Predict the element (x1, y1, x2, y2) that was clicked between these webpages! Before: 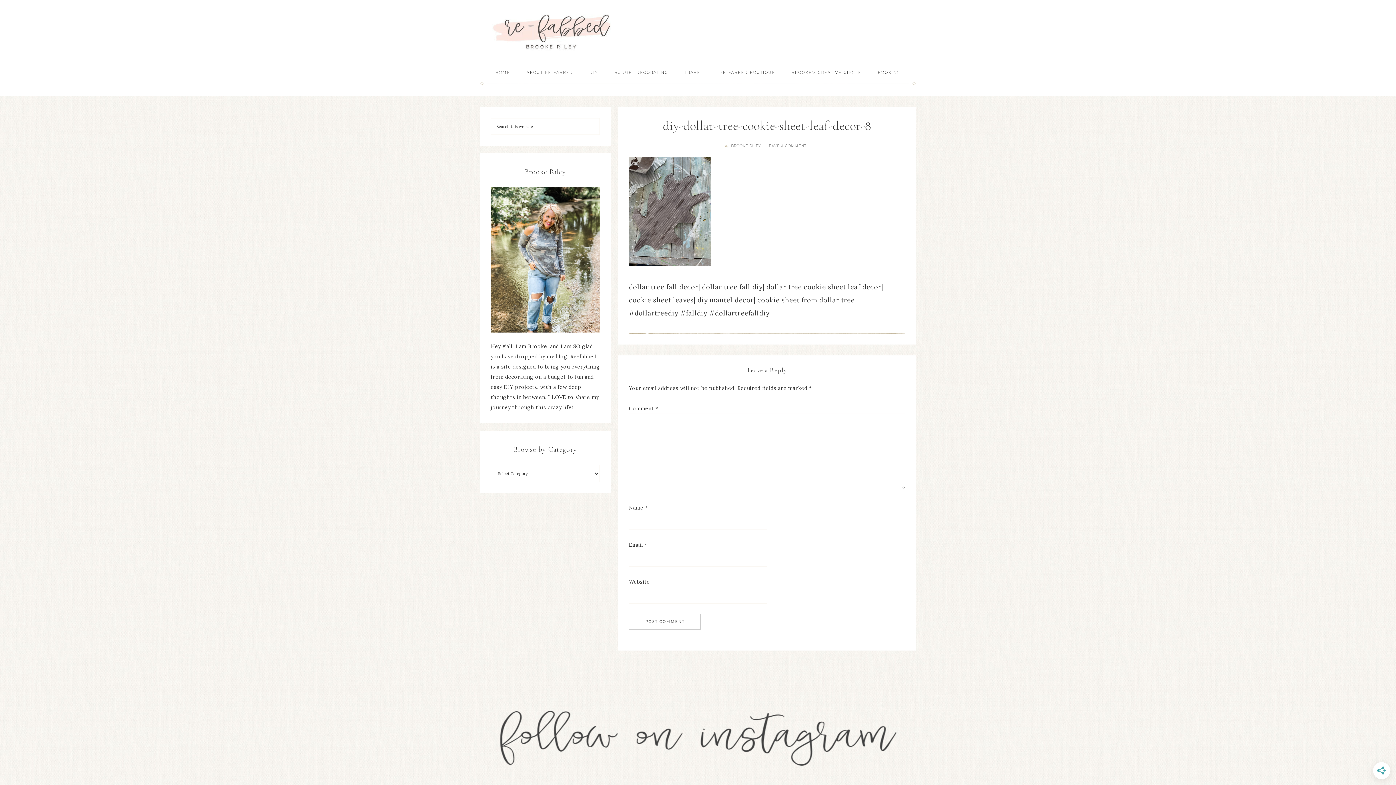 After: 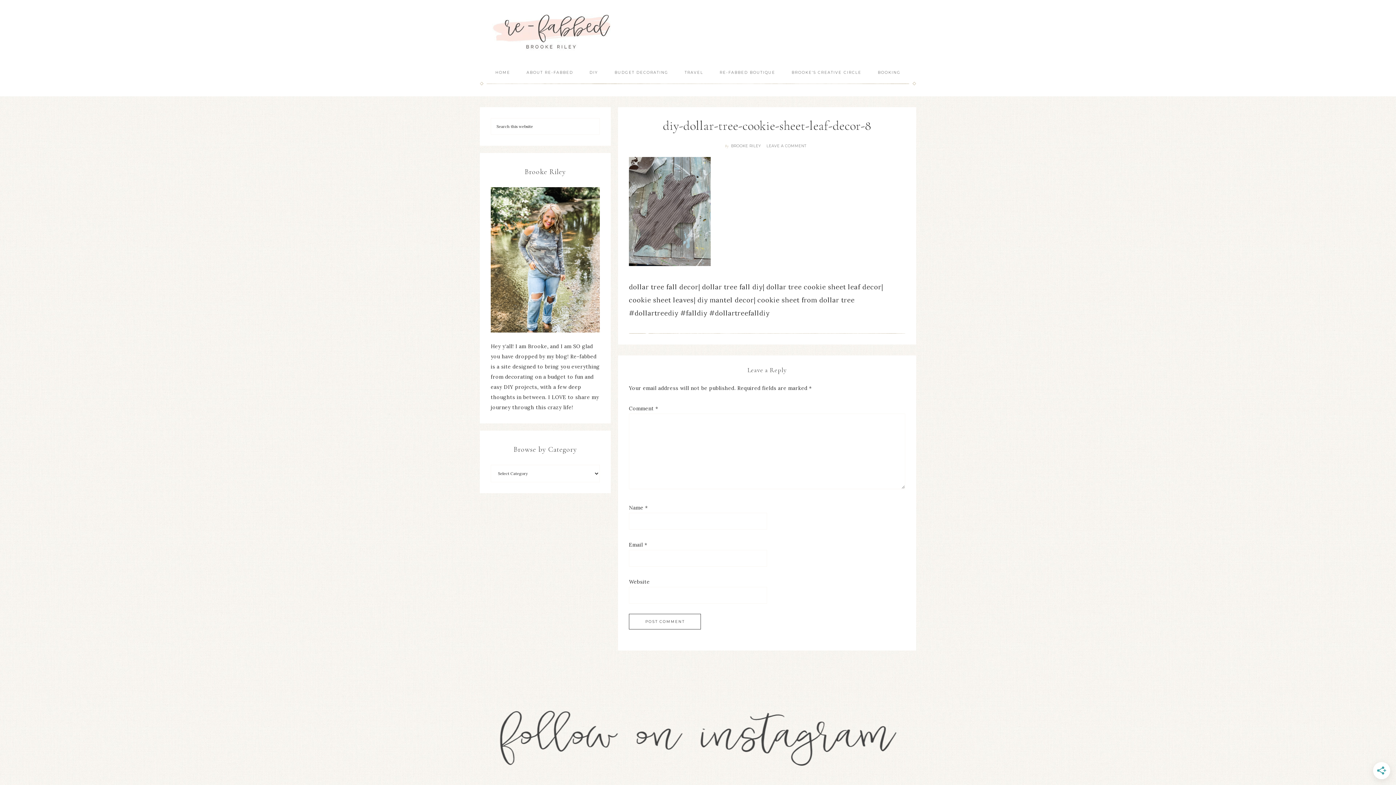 Action: bbox: (0, 676, 1396, 785)